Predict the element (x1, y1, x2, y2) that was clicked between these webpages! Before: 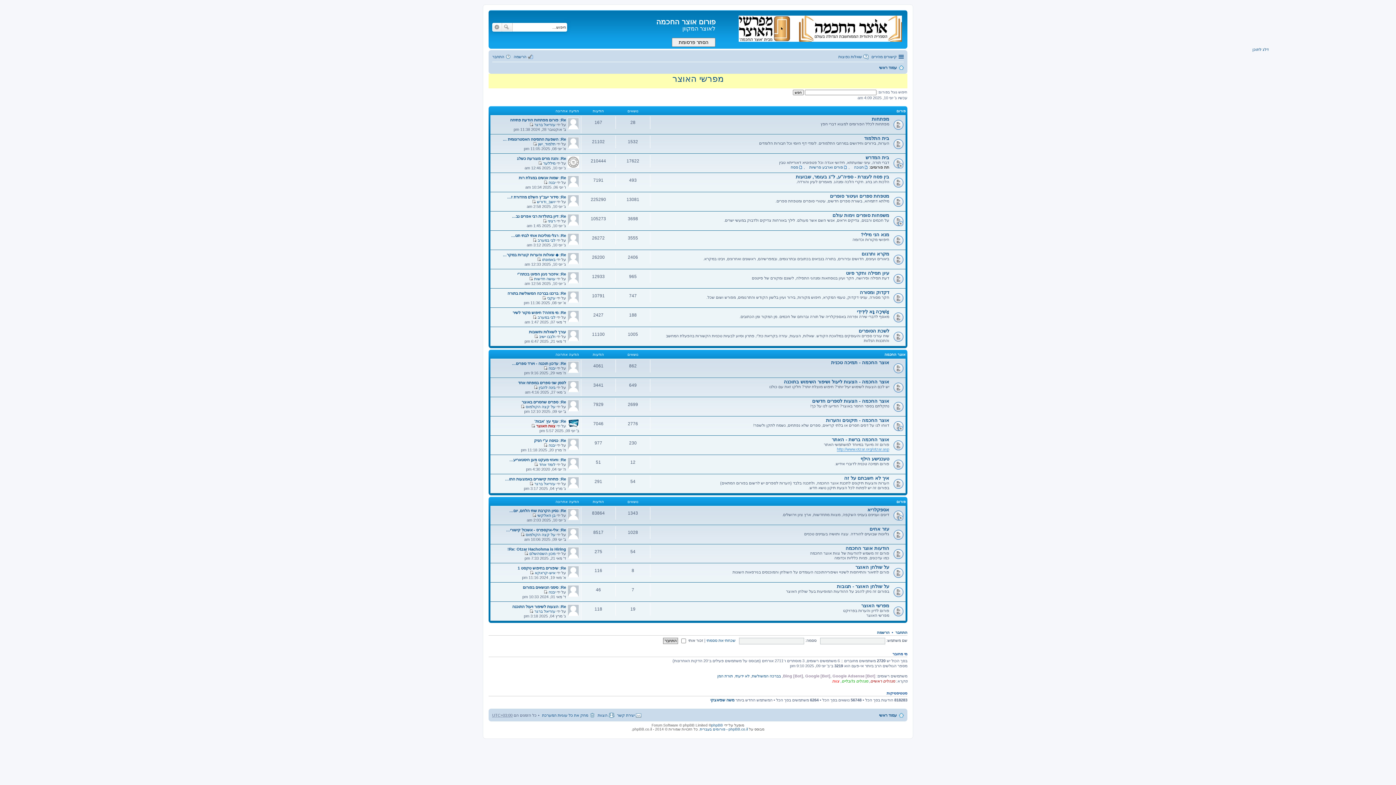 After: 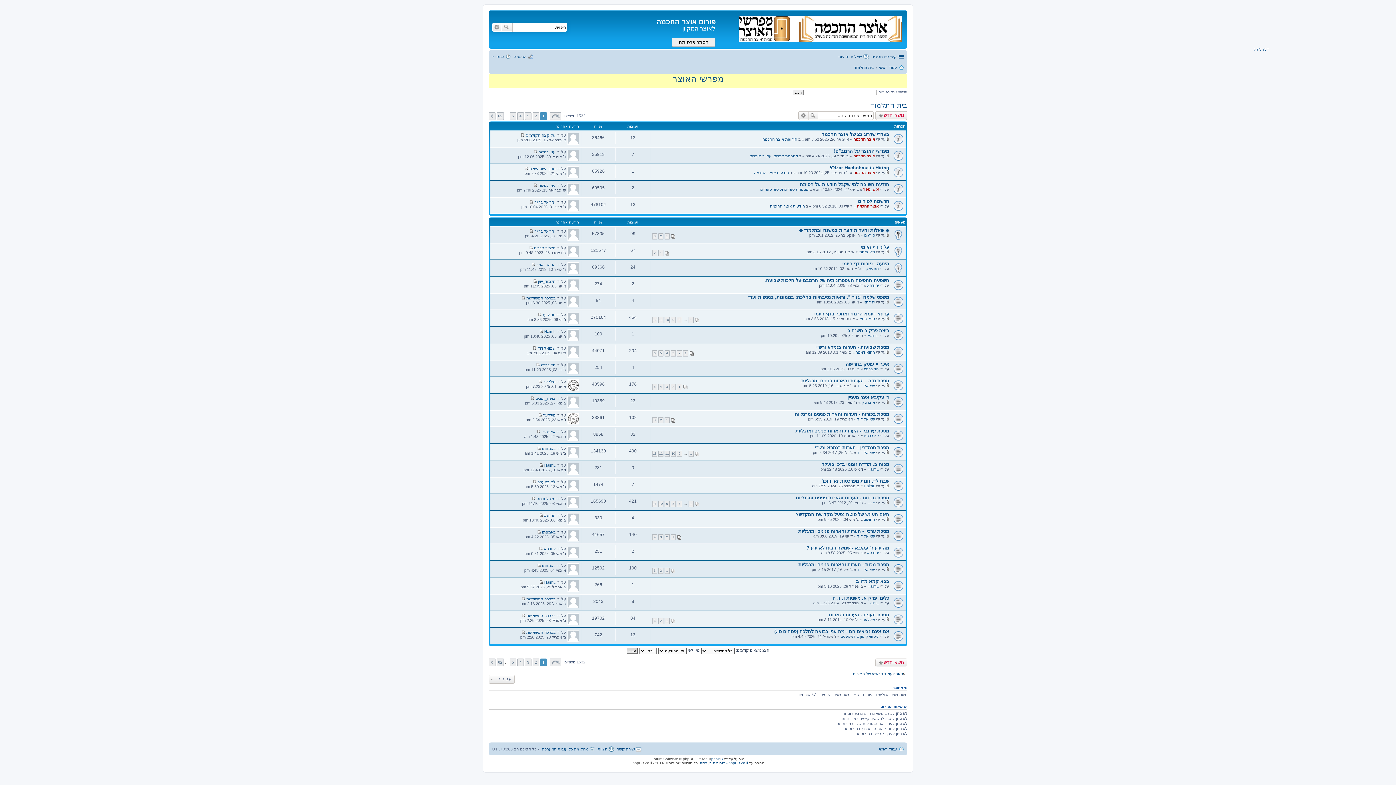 Action: label: בית התלמוד bbox: (864, 135, 889, 141)